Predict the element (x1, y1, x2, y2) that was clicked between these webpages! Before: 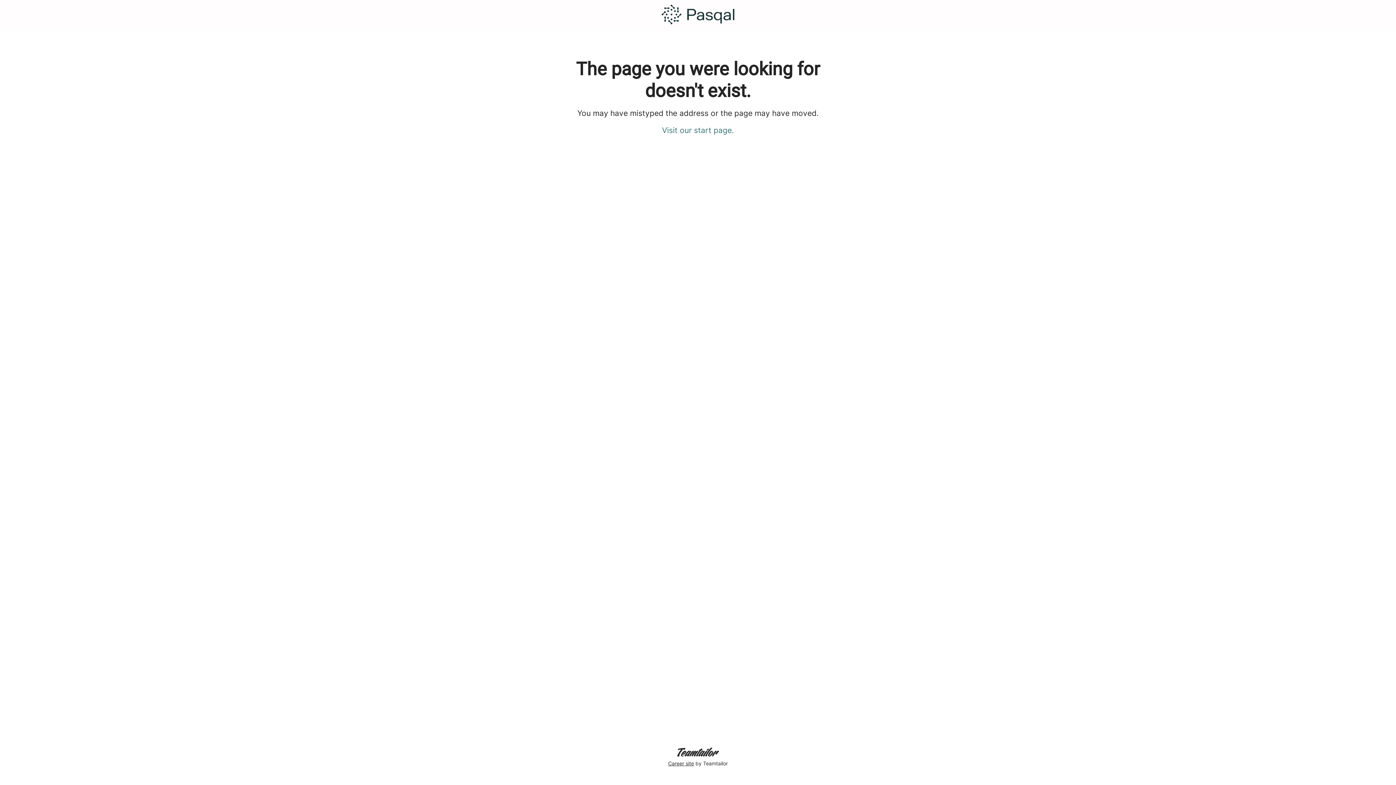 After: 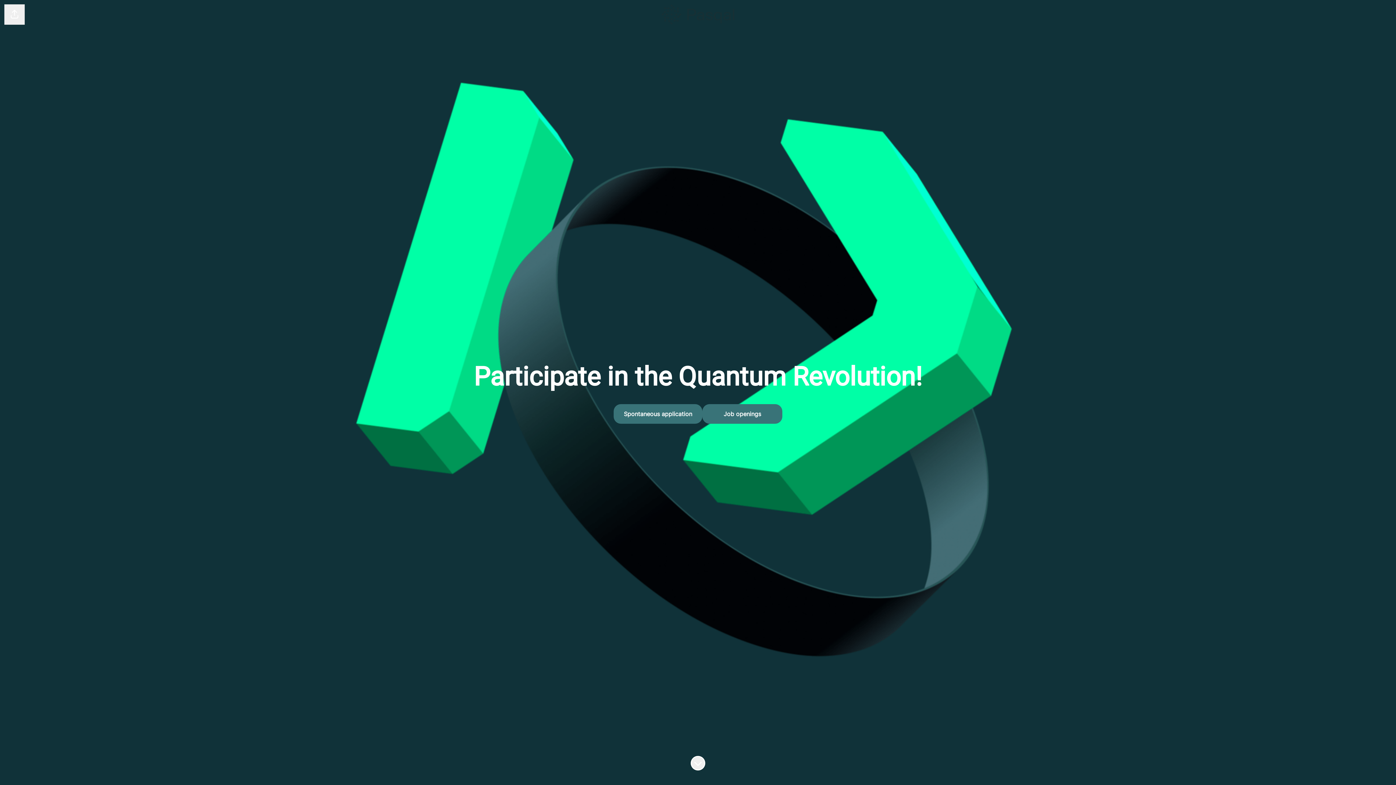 Action: bbox: (662, 124, 734, 136) label: Visit our start page.